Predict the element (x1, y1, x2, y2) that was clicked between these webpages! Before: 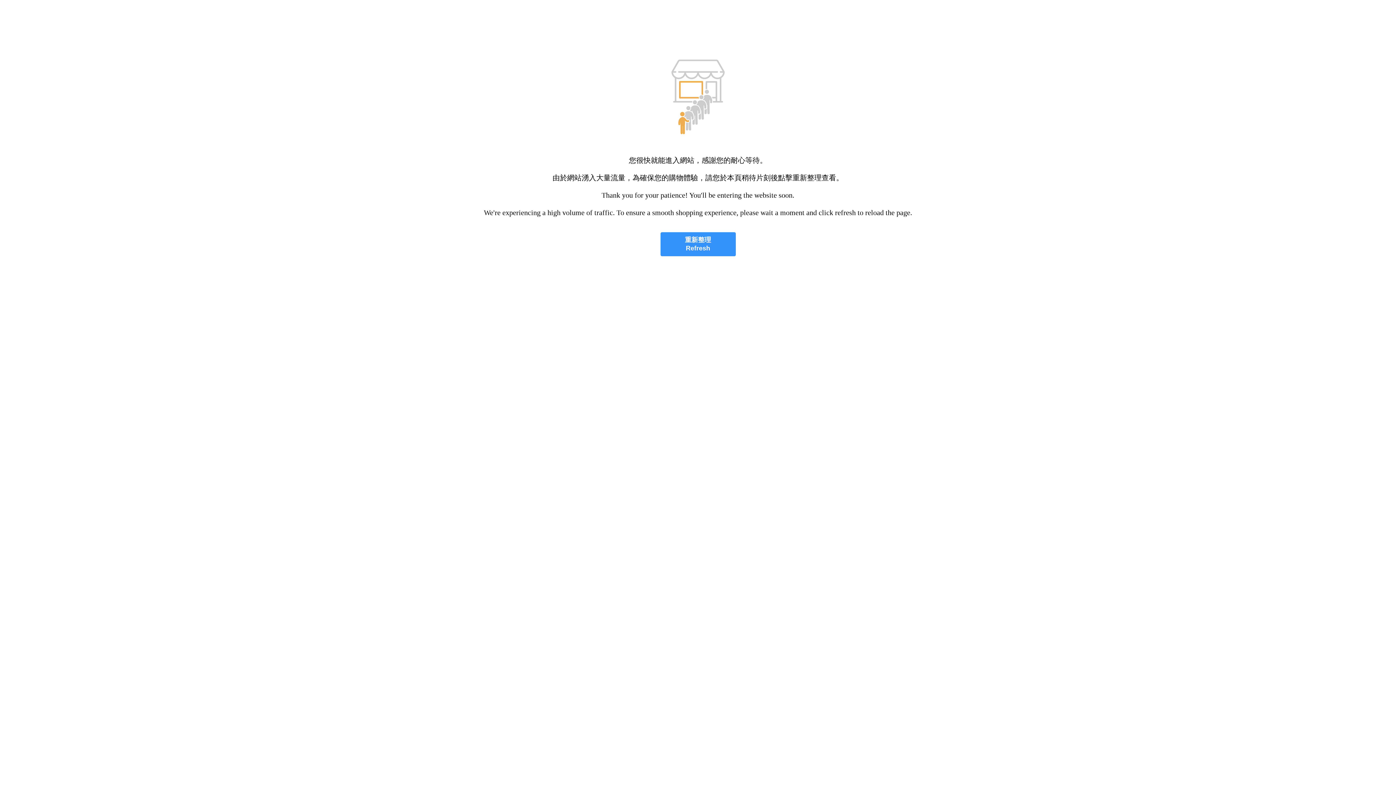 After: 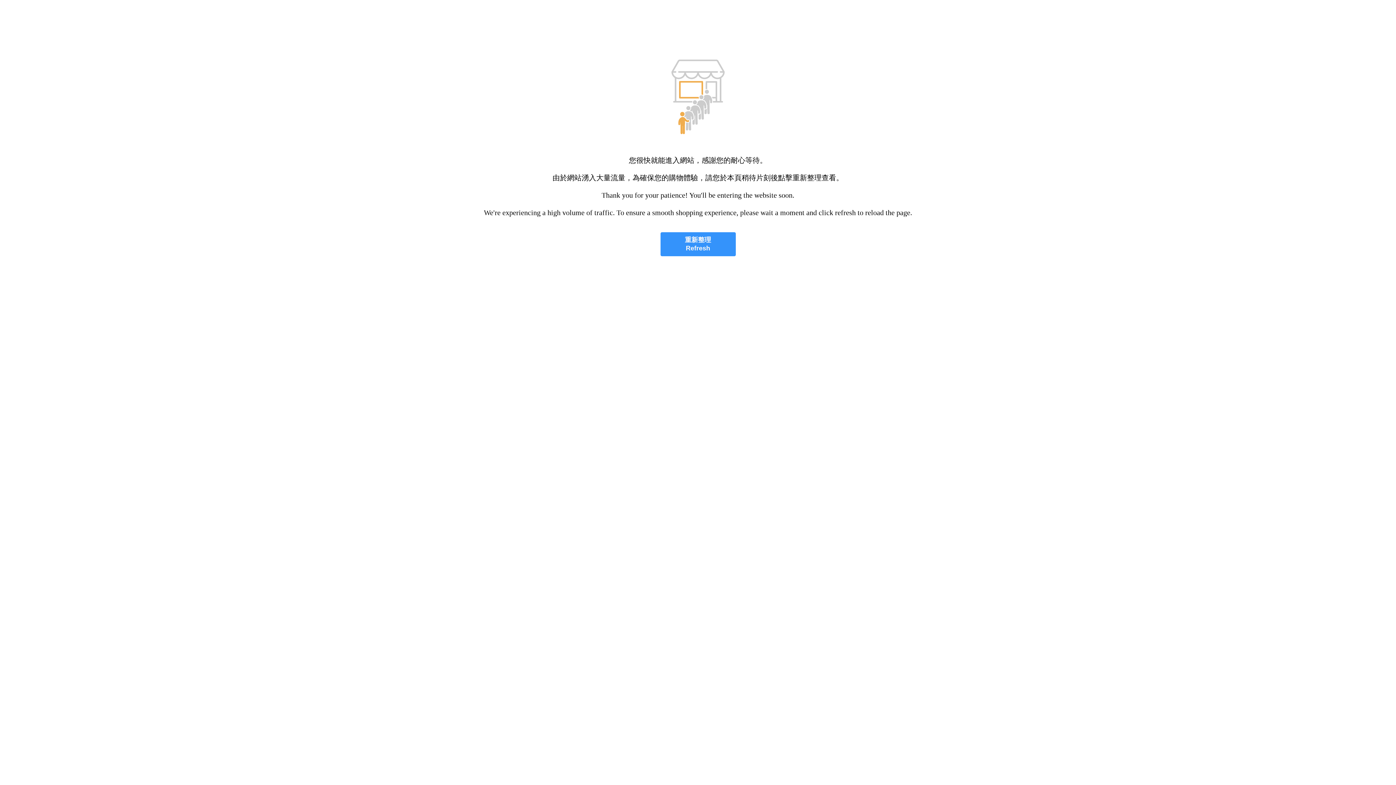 Action: bbox: (660, 232, 735, 256) label: 重新整理
Refresh